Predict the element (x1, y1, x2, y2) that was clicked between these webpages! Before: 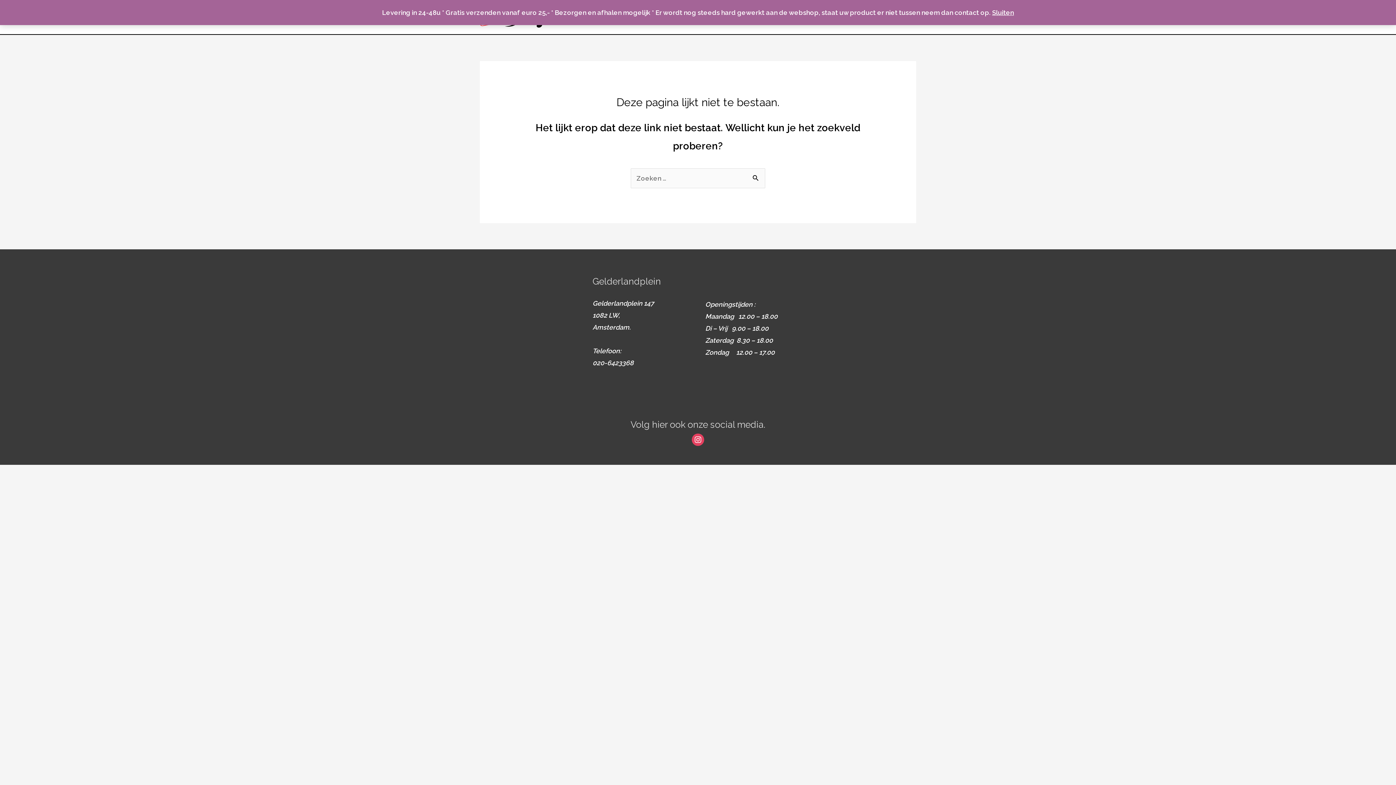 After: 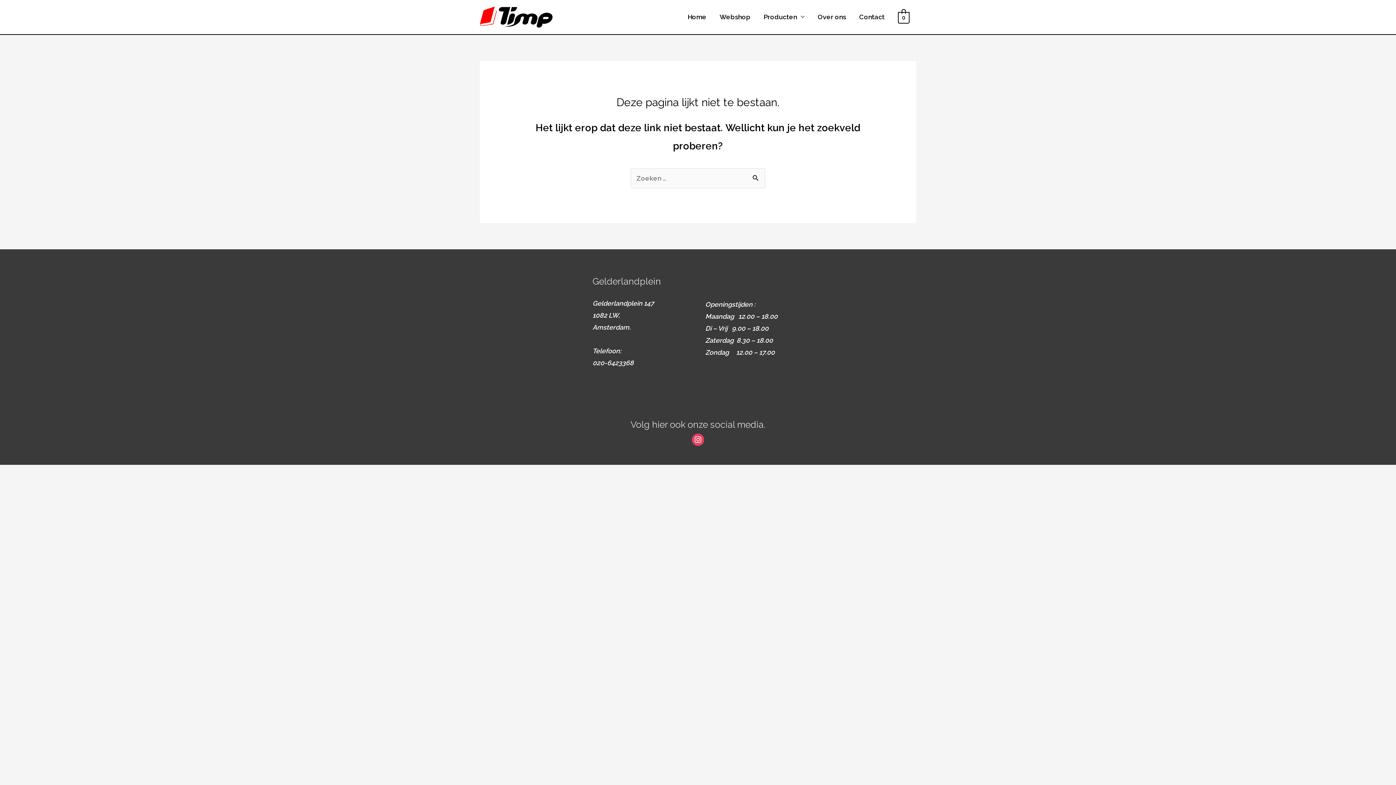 Action: bbox: (992, 8, 1014, 16) label: Sluiten